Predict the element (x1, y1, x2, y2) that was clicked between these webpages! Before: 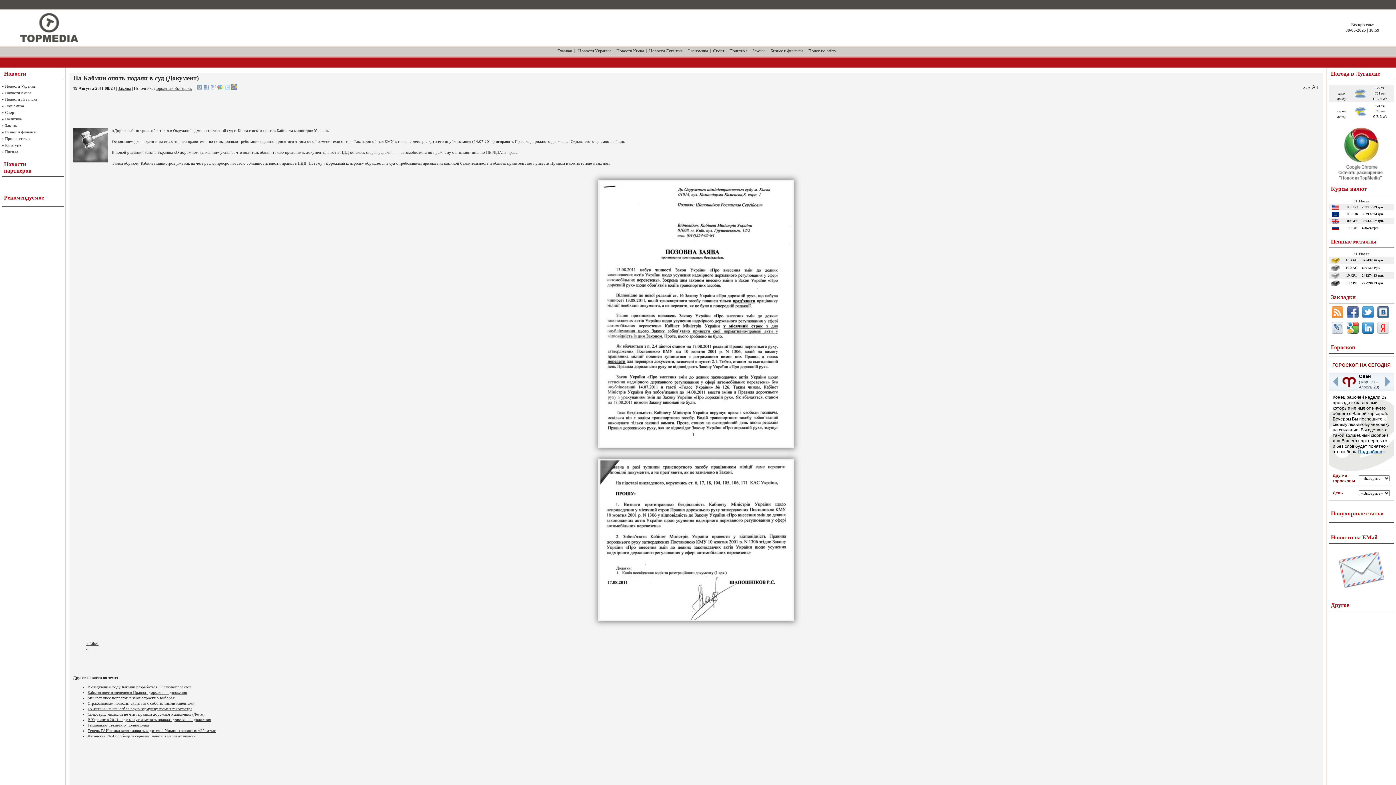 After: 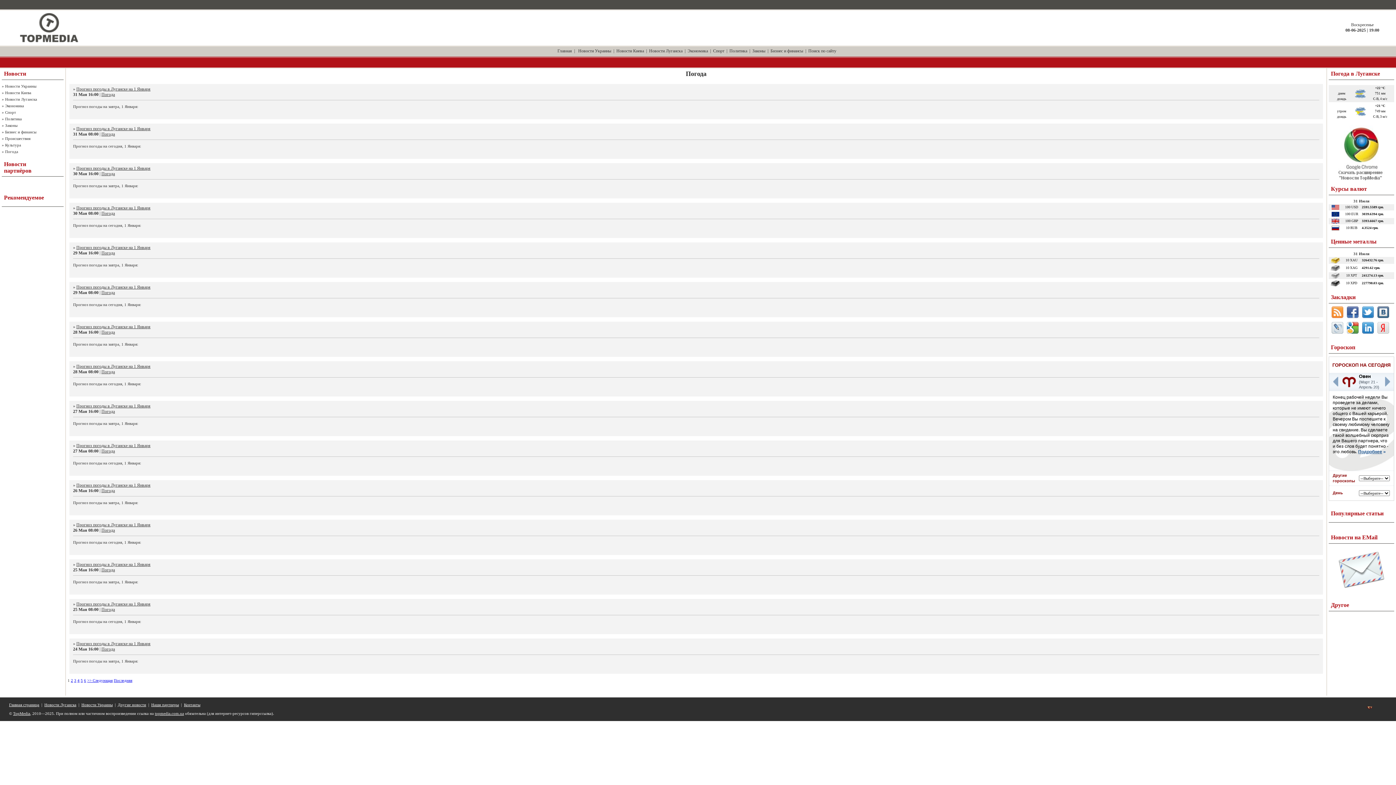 Action: label: Погода bbox: (5, 149, 18, 153)